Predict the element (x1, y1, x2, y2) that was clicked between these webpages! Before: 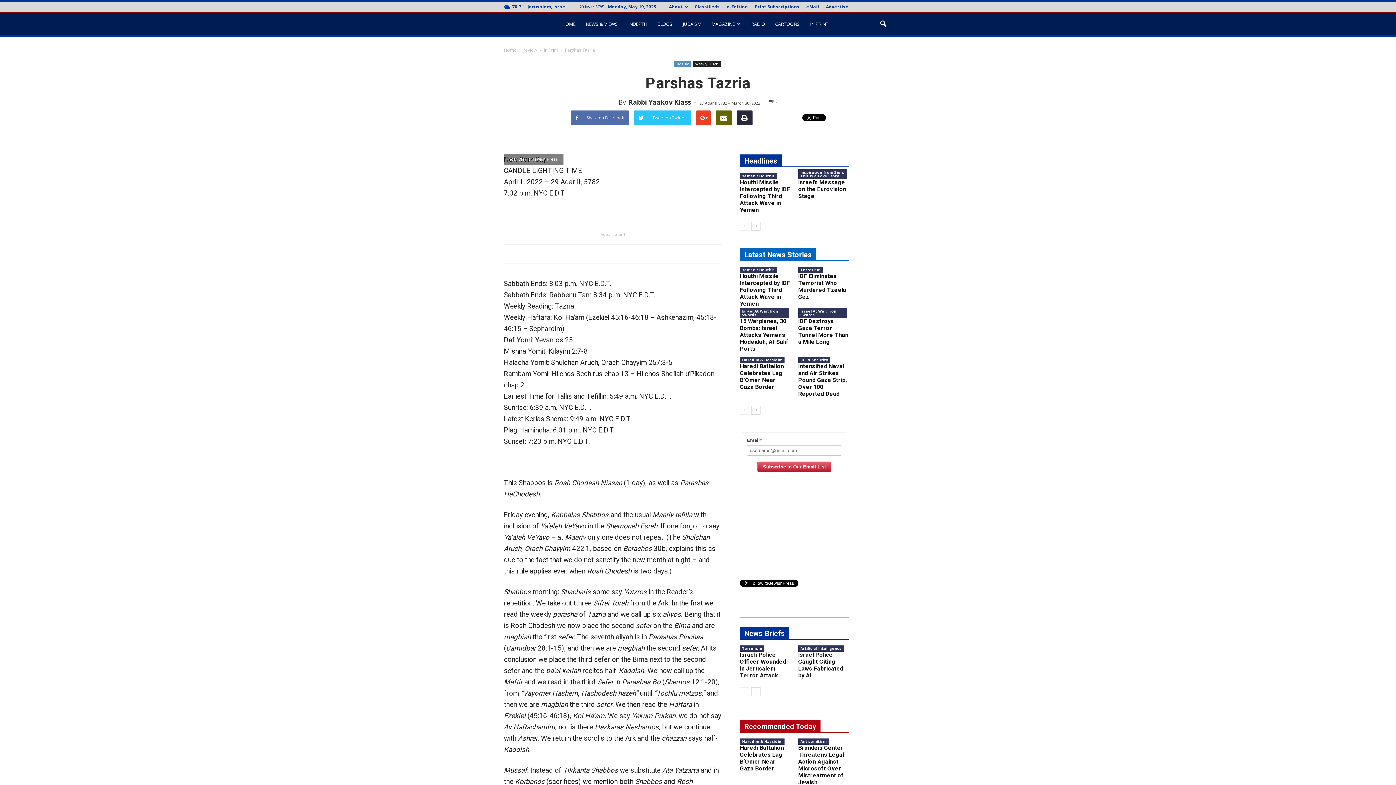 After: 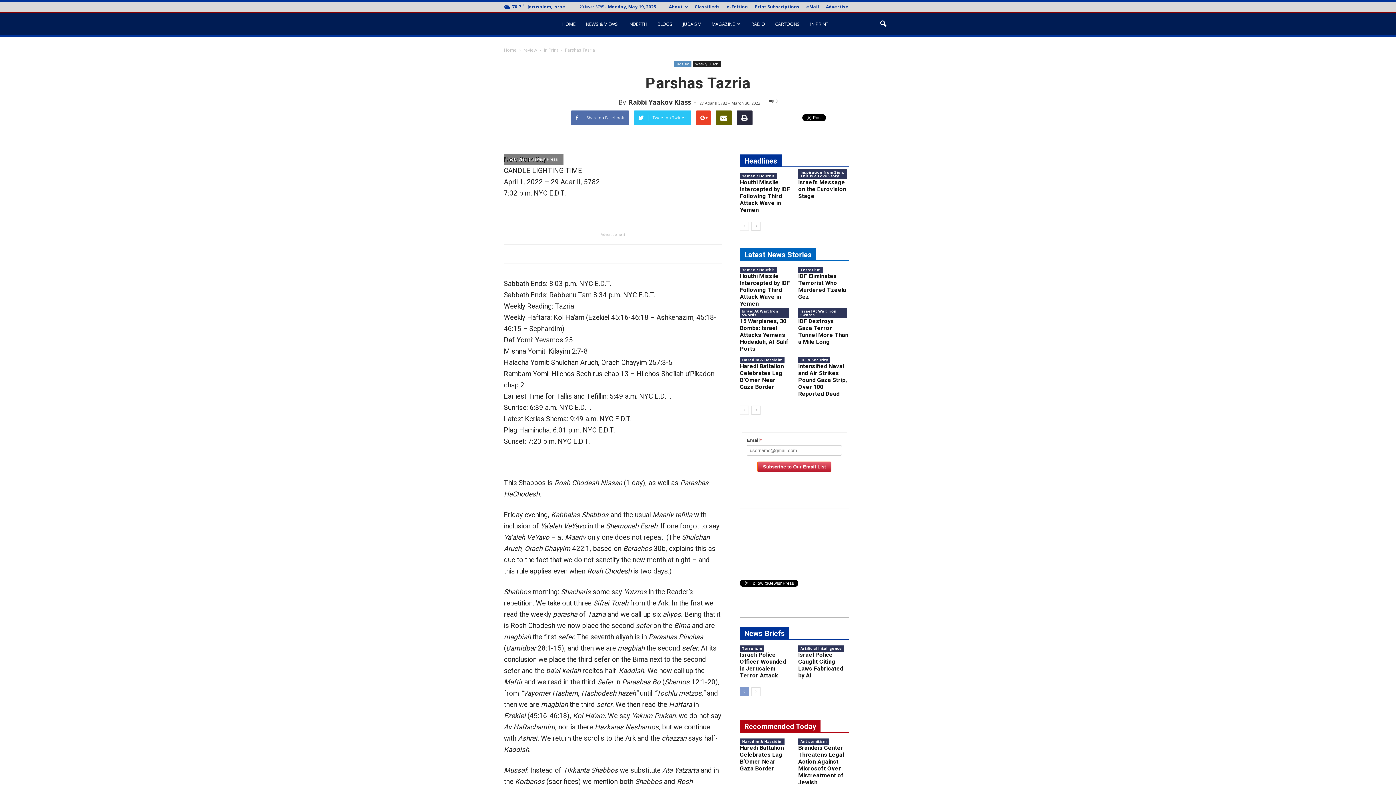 Action: bbox: (740, 687, 749, 696)